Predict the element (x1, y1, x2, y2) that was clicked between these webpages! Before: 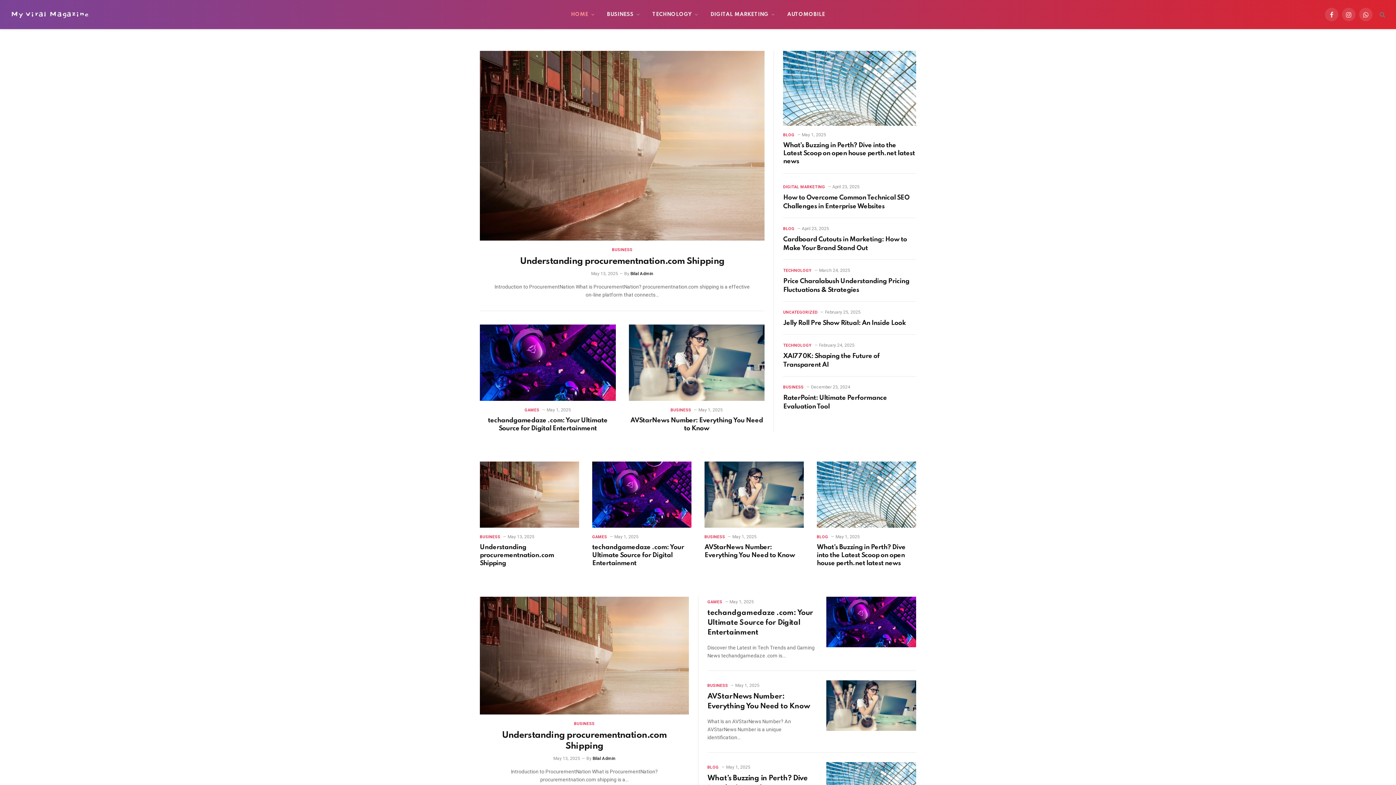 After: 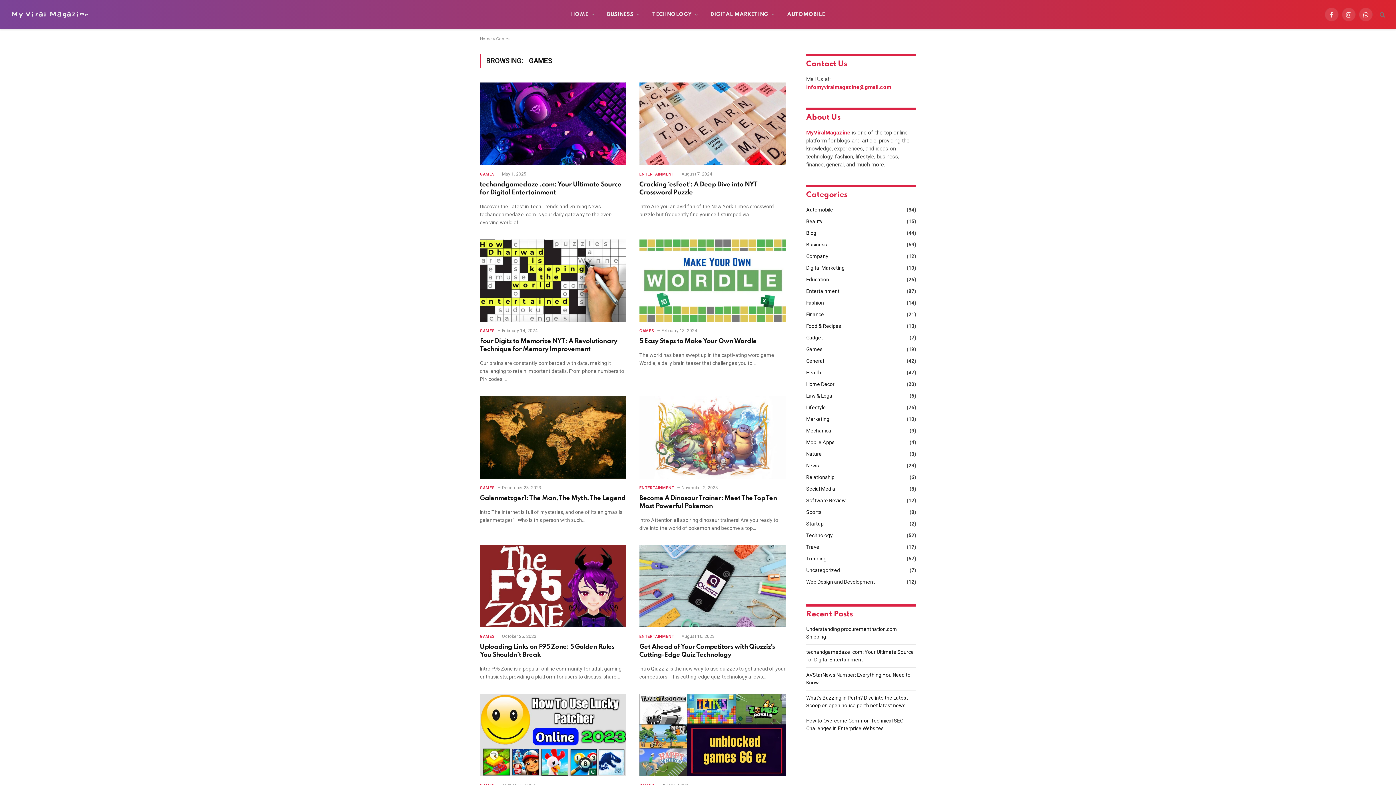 Action: label: GAMES bbox: (524, 407, 539, 413)